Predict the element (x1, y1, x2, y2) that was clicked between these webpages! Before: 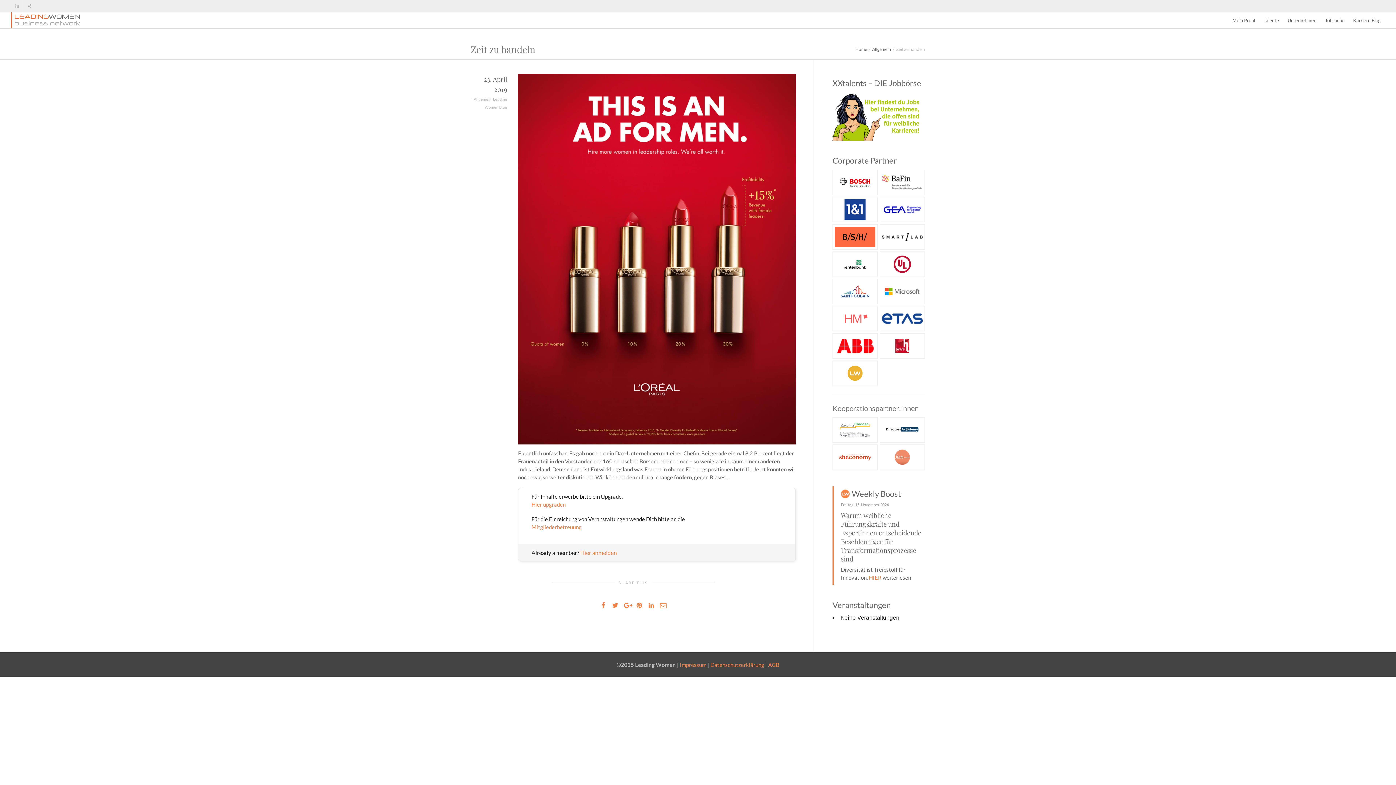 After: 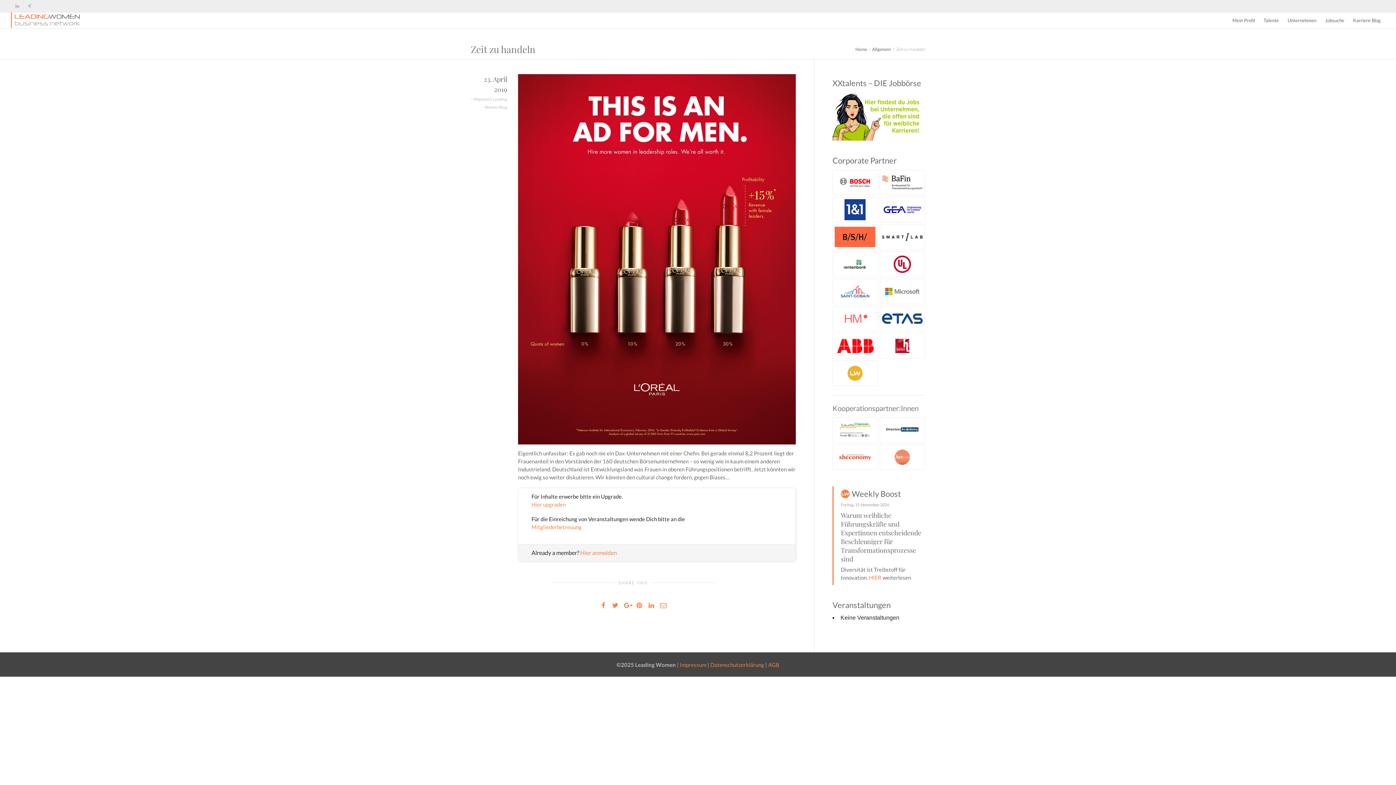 Action: bbox: (660, 601, 666, 609)